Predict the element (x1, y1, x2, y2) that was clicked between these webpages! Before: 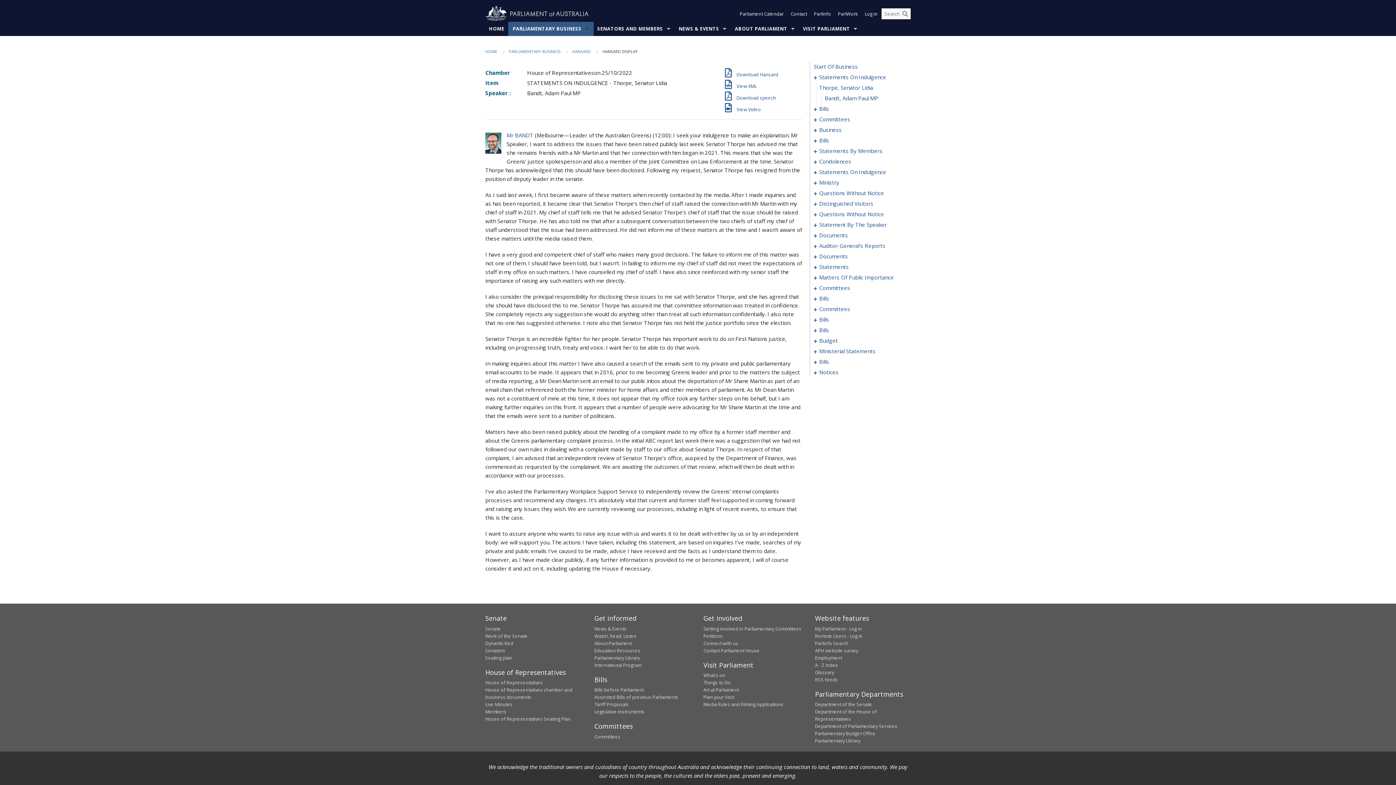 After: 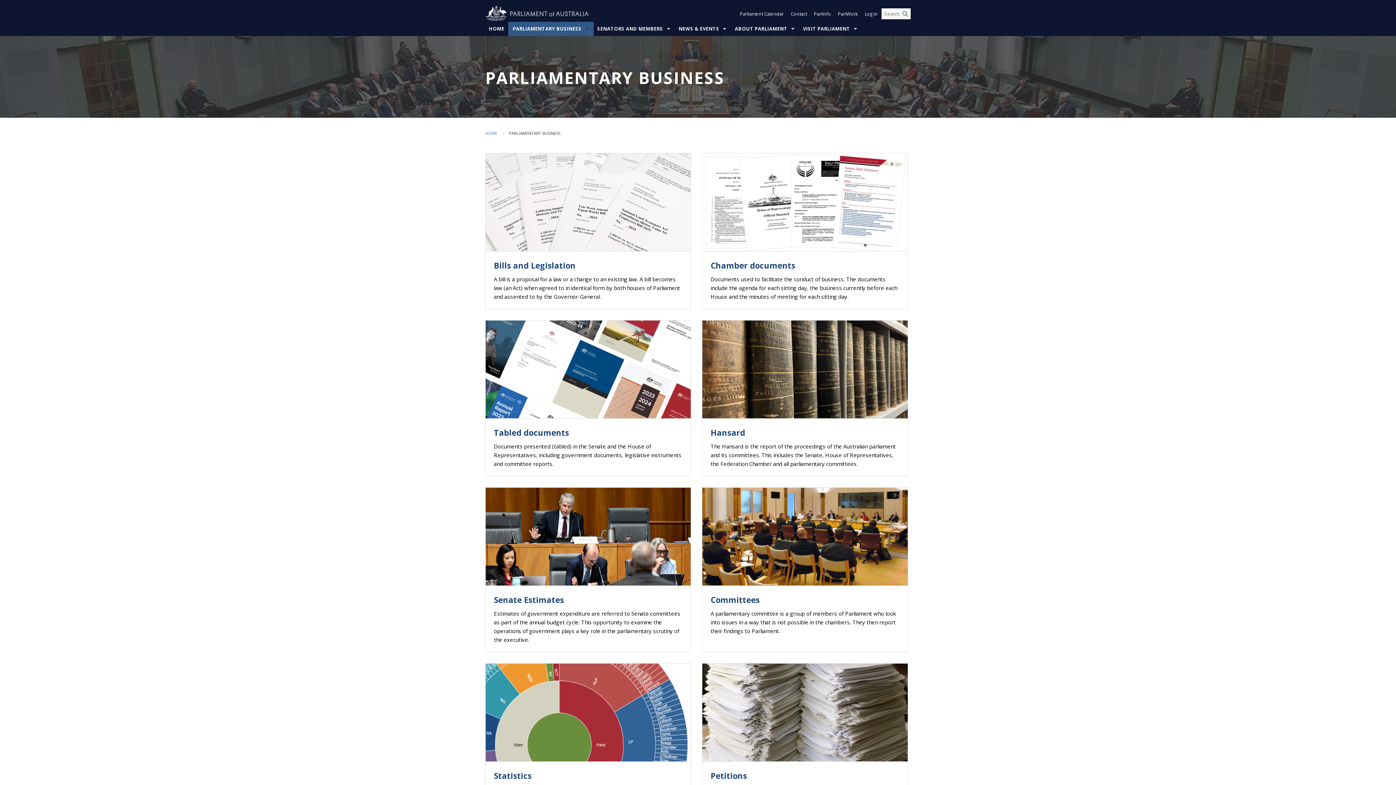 Action: bbox: (498, 48, 560, 54) label: PARLIAMENTARY BUSINESS